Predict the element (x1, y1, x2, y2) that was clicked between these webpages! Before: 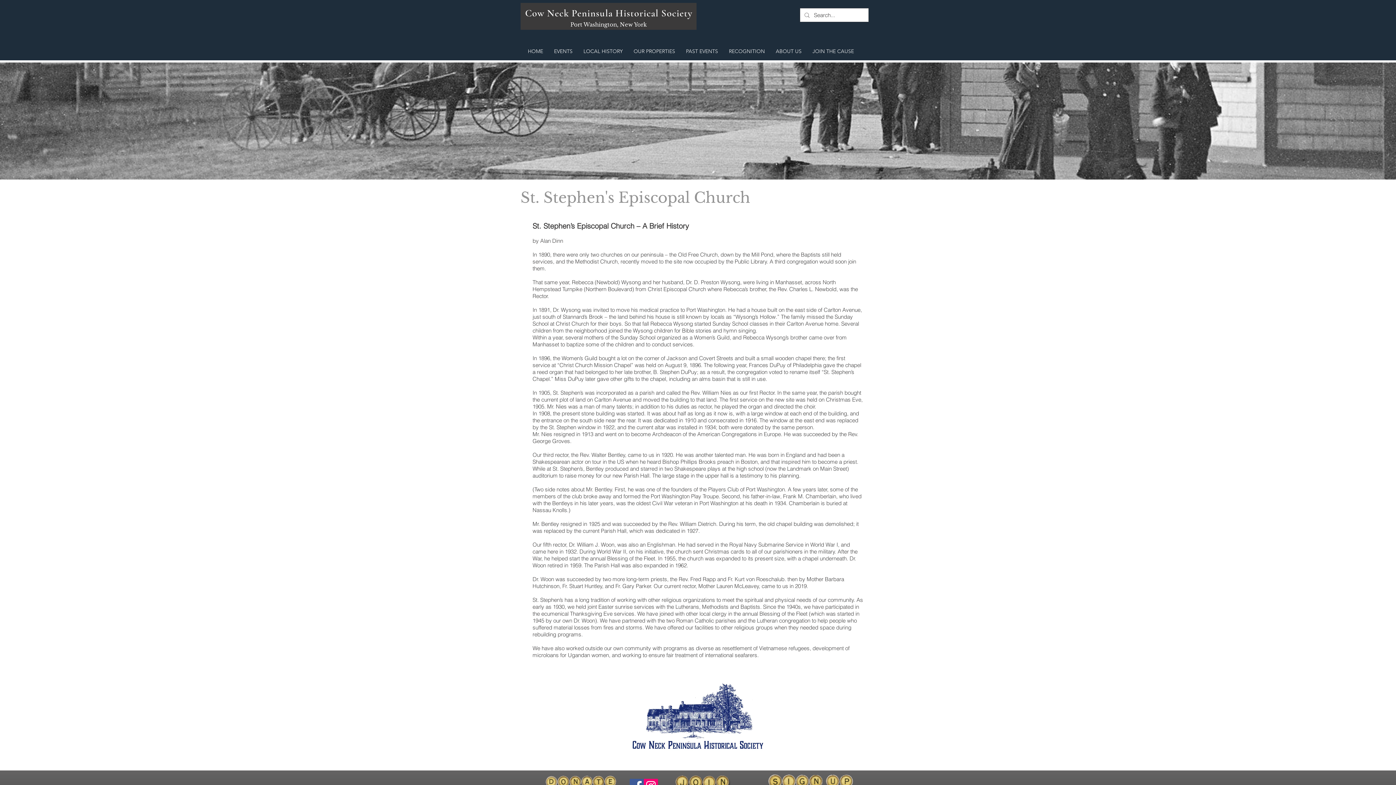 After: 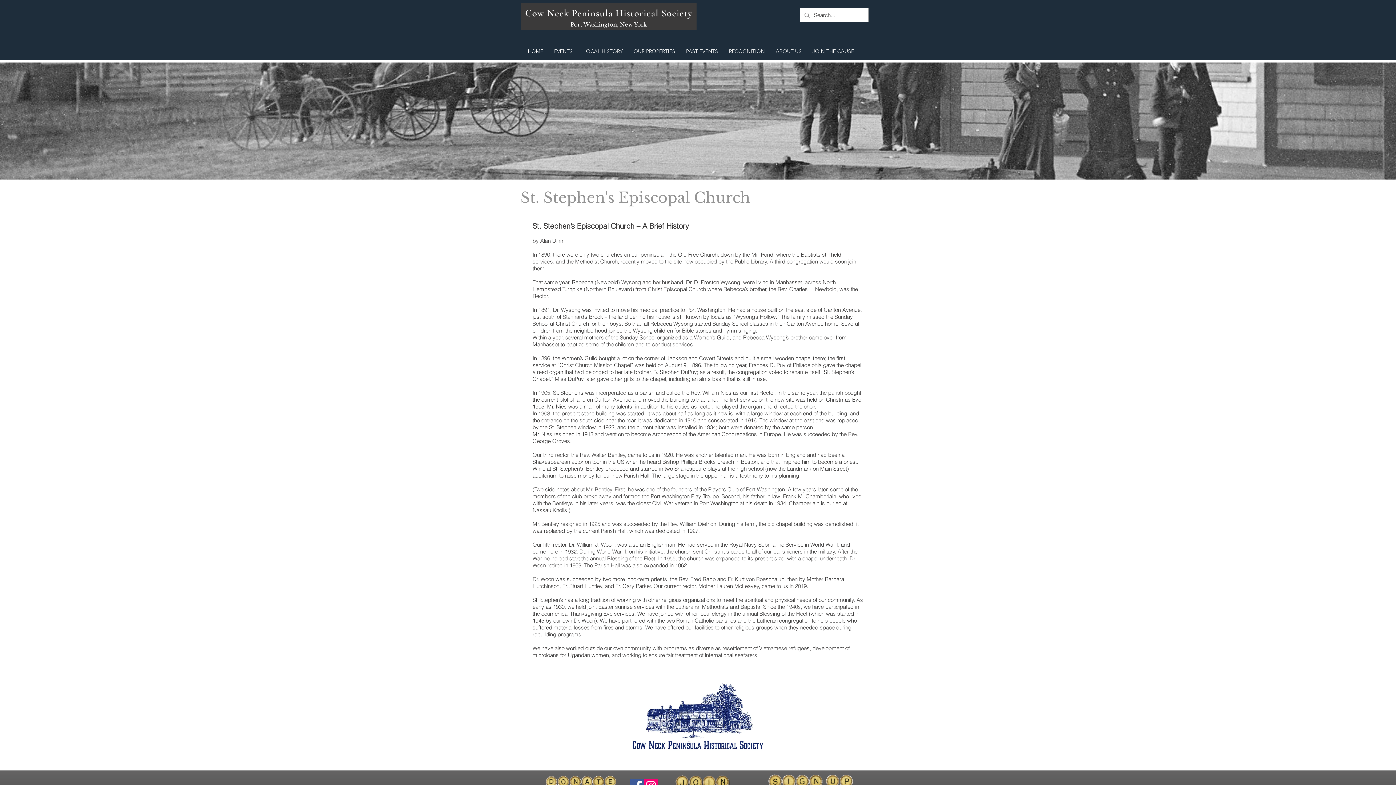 Action: label: PAST EVENTS bbox: (680, 44, 723, 58)